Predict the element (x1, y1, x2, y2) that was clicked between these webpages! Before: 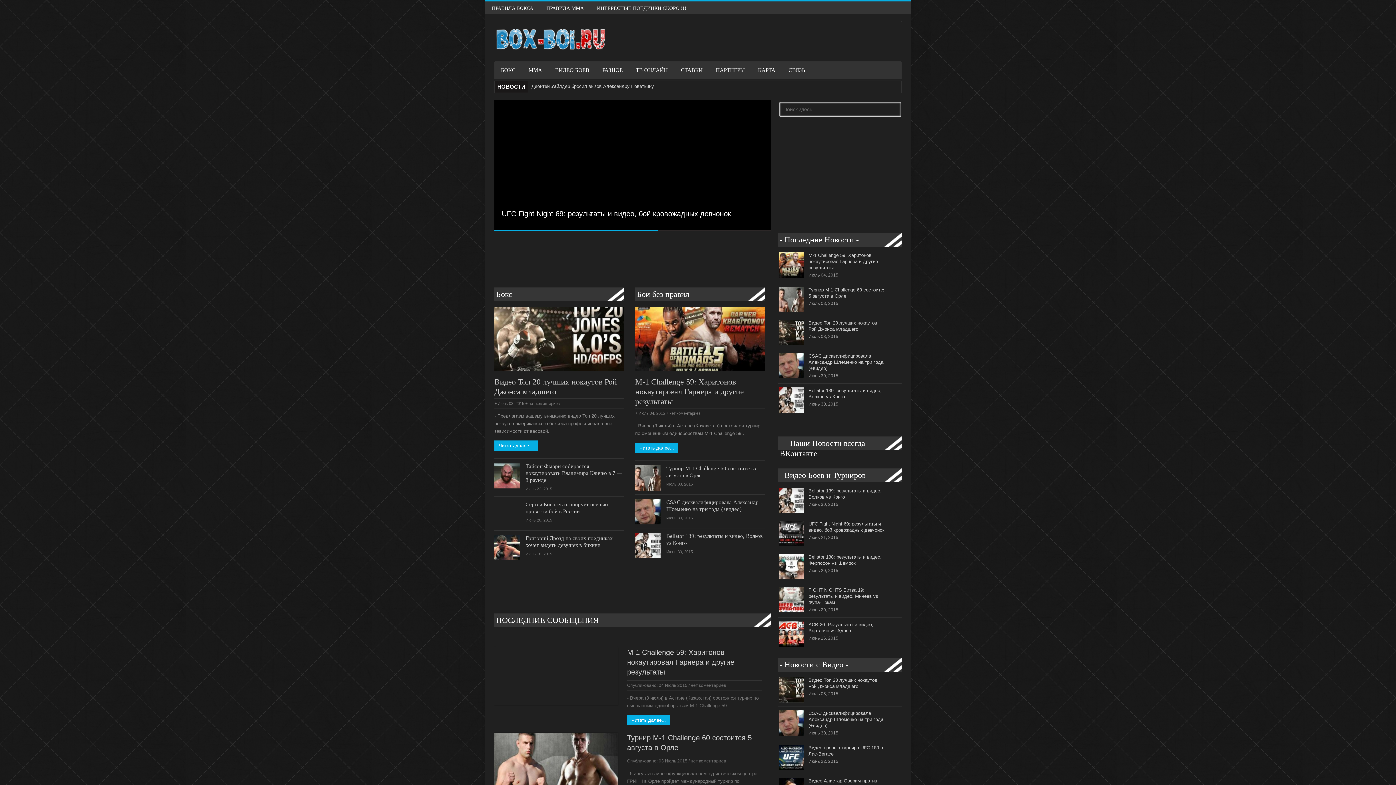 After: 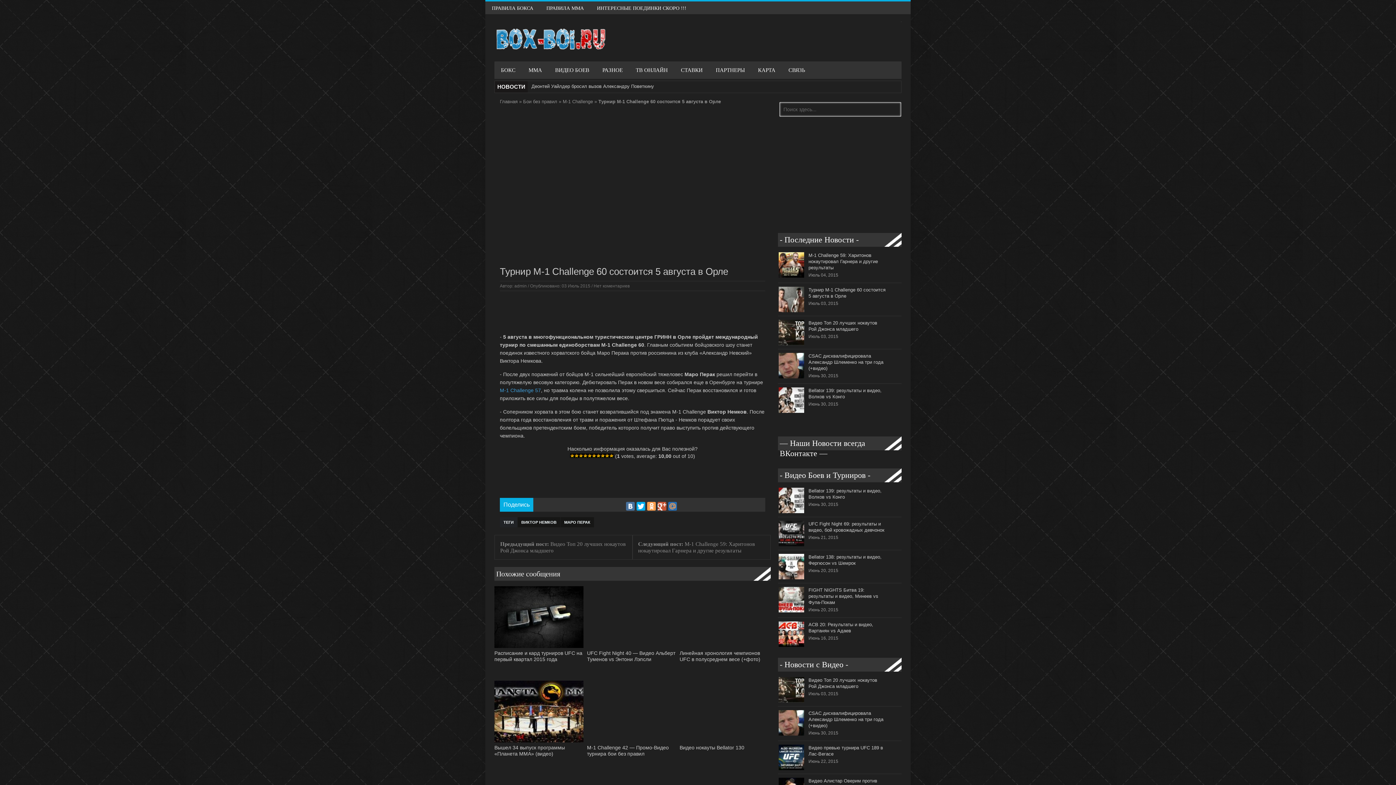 Action: bbox: (635, 486, 660, 492)